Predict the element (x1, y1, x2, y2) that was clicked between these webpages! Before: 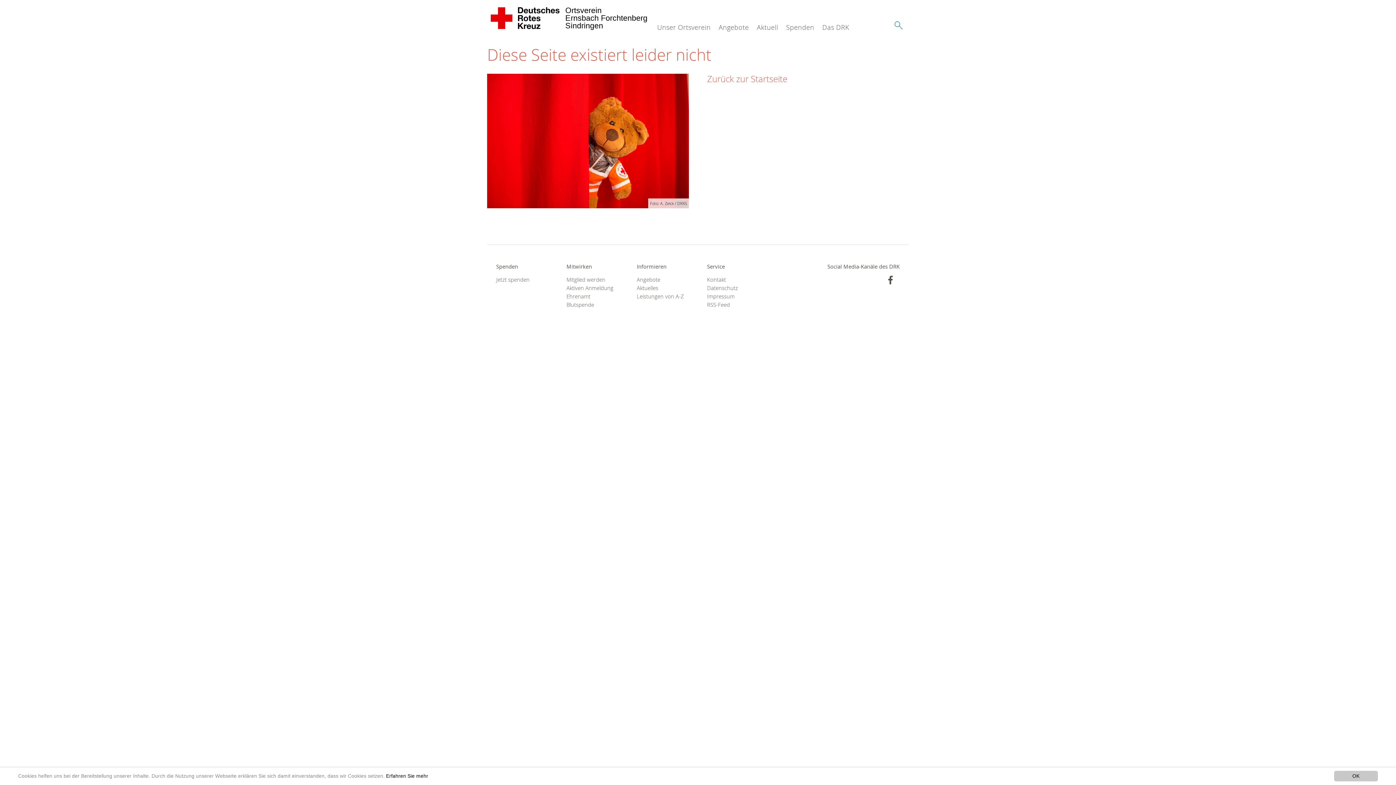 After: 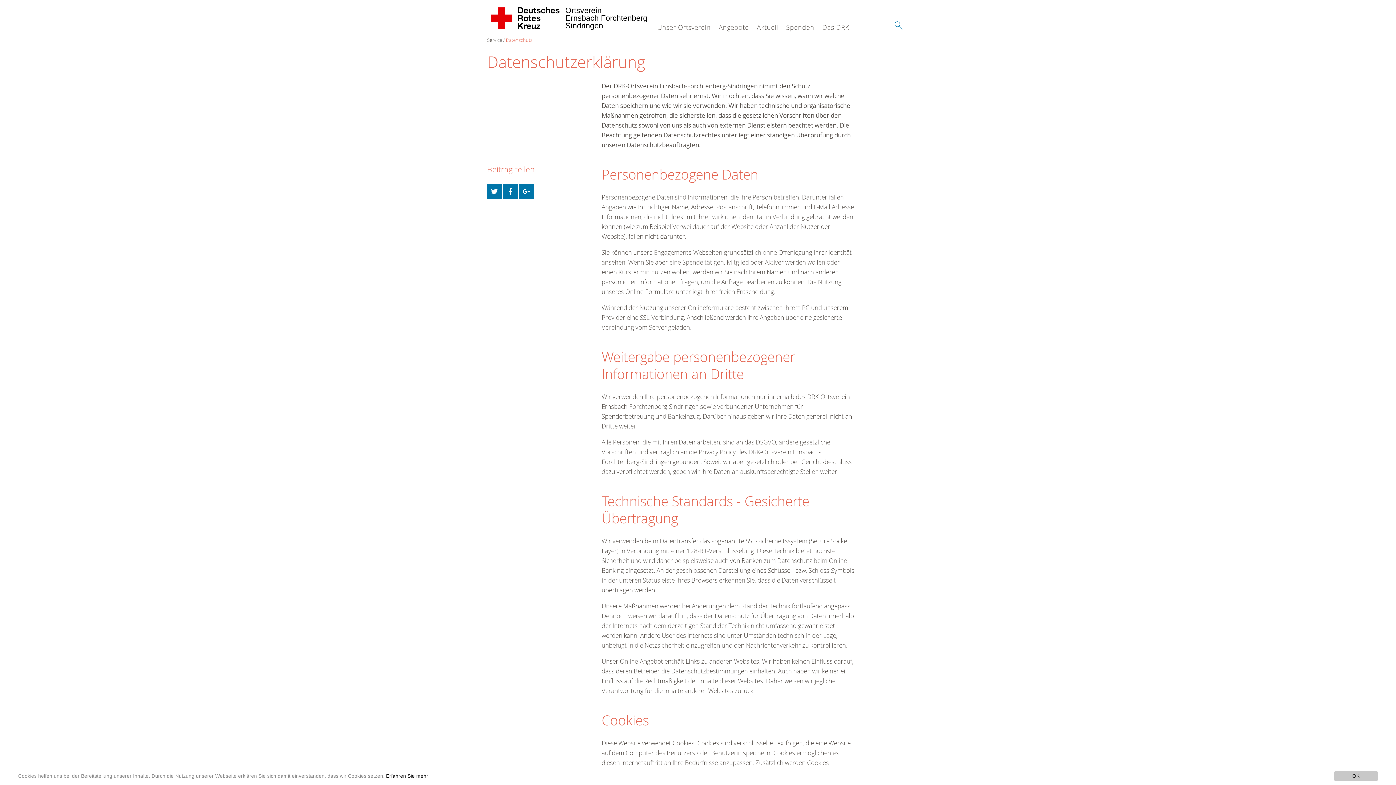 Action: label: Erfahren Sie mehr bbox: (386, 773, 428, 779)